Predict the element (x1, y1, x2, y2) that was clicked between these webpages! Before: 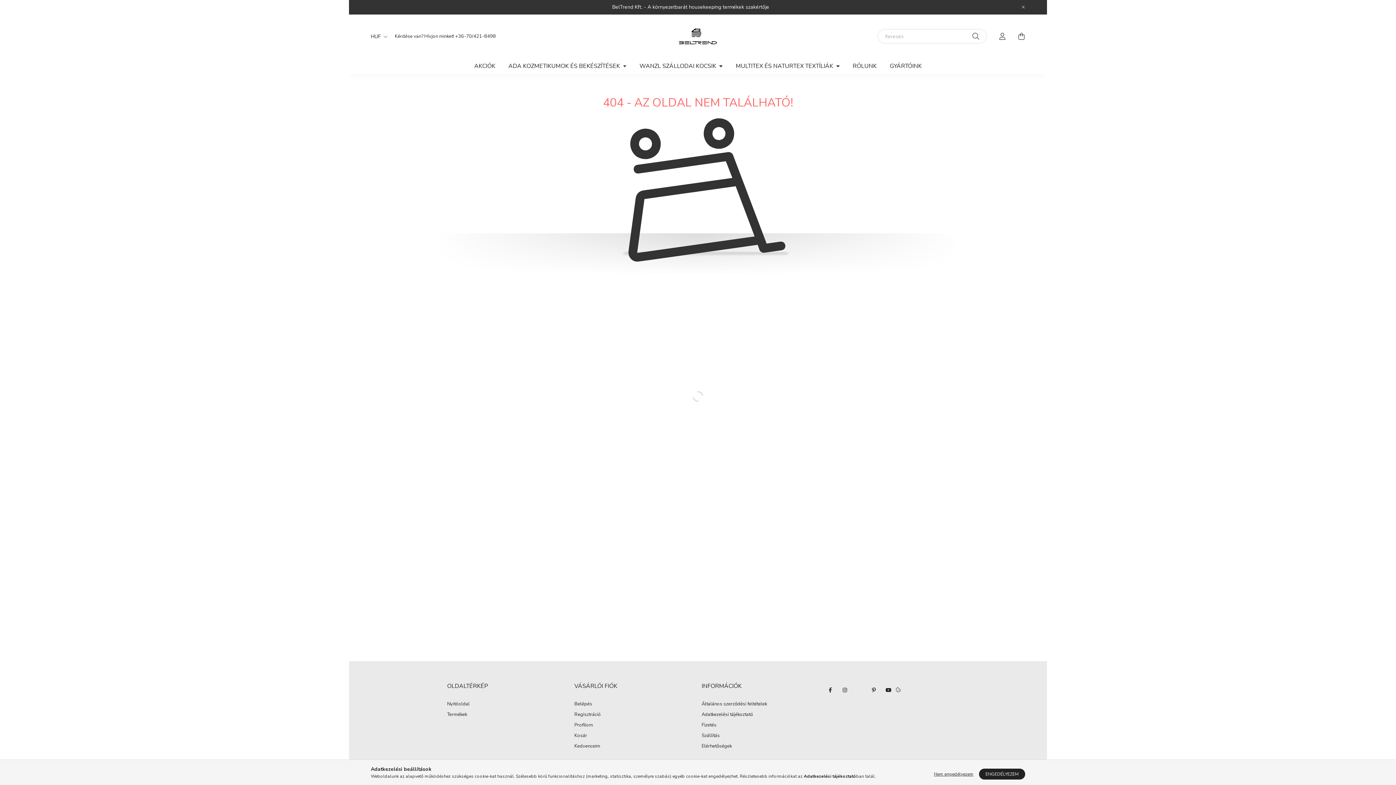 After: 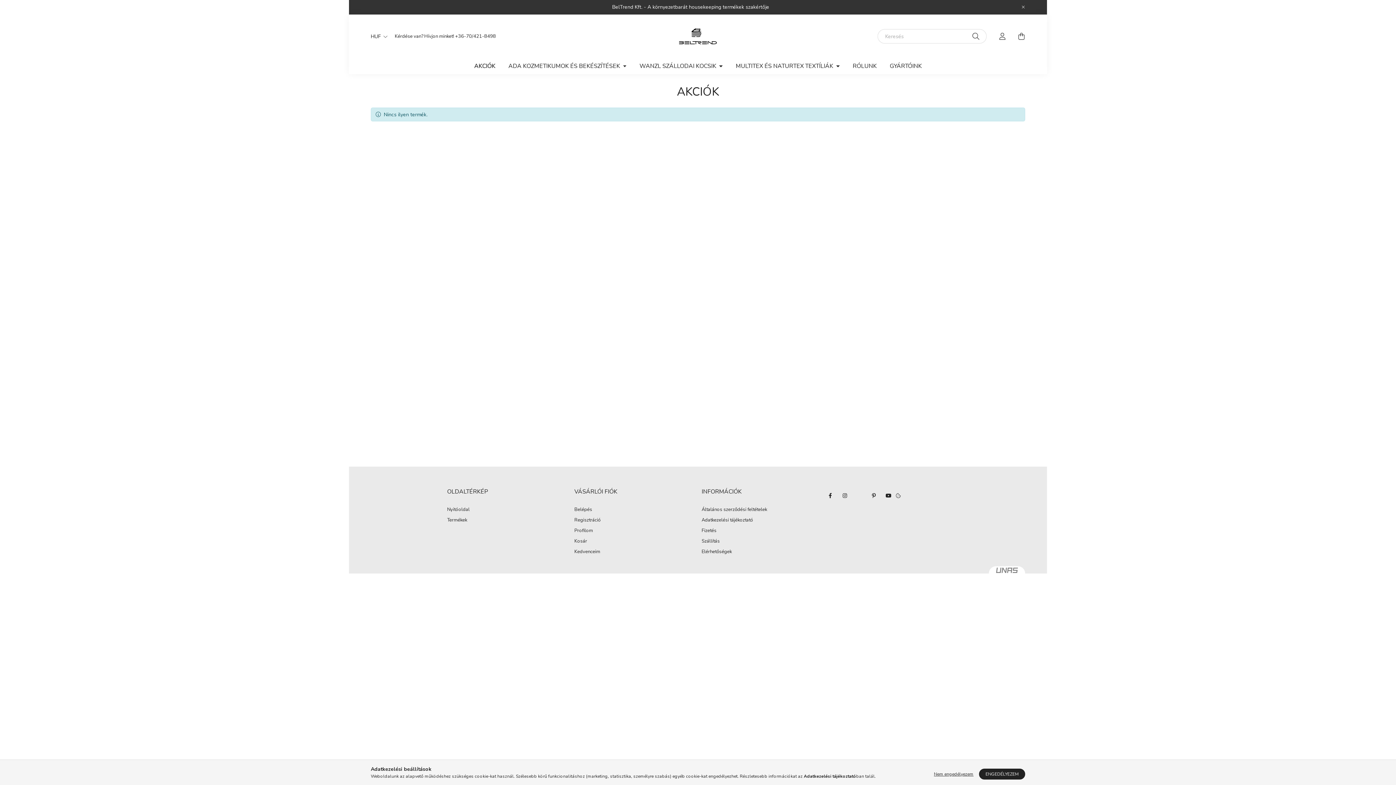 Action: bbox: (467, 58, 501, 74) label: AKCIÓK